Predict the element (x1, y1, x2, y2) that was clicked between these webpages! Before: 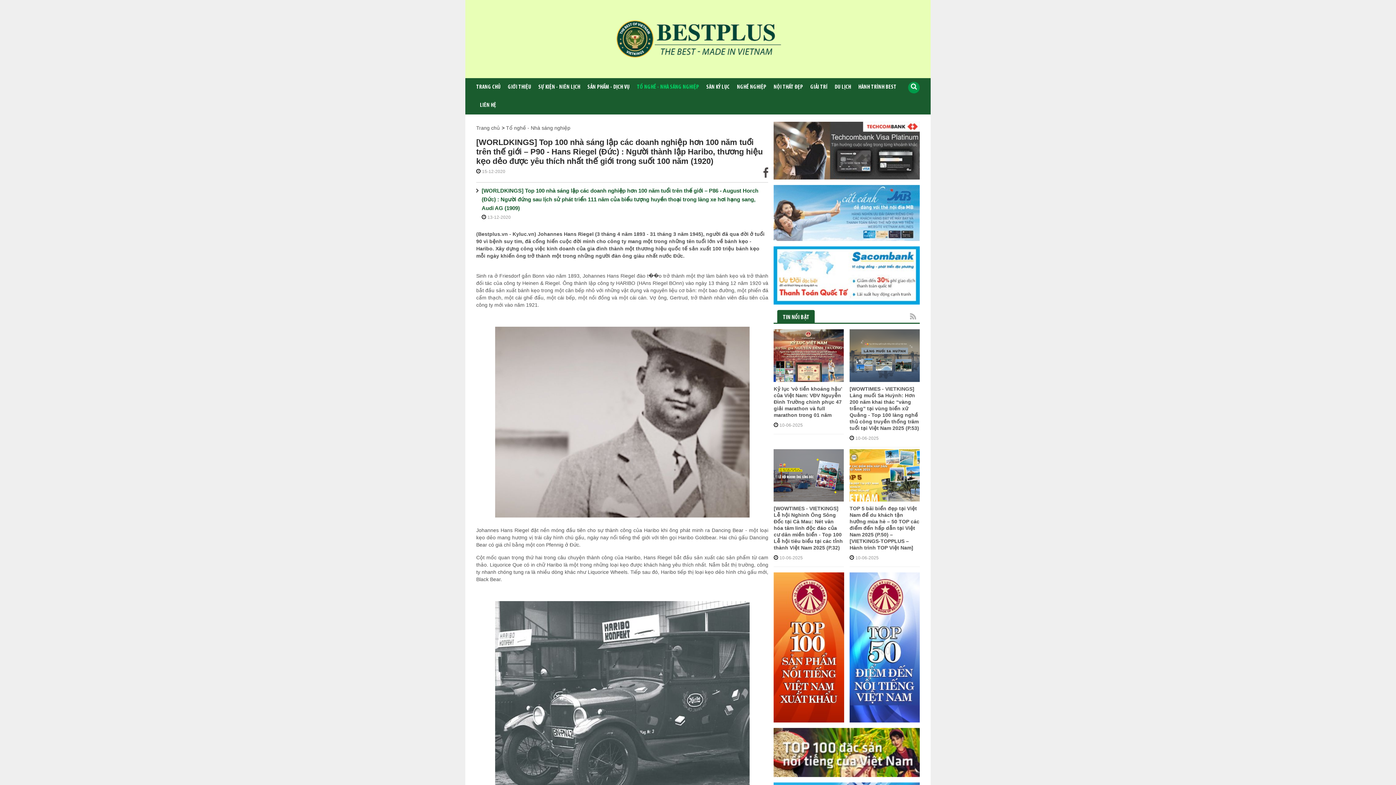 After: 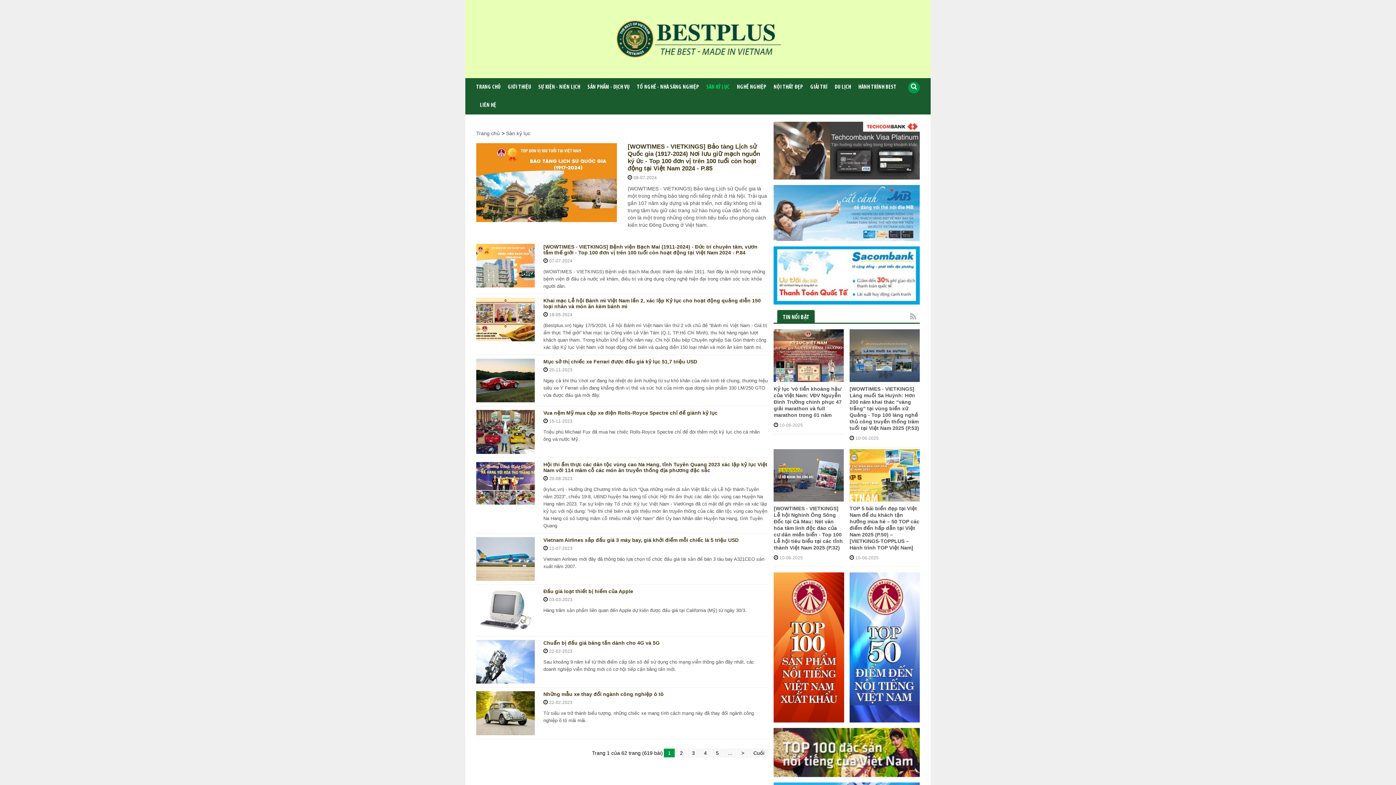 Action: bbox: (702, 78, 733, 96) label: SÀN KỶ LỤC